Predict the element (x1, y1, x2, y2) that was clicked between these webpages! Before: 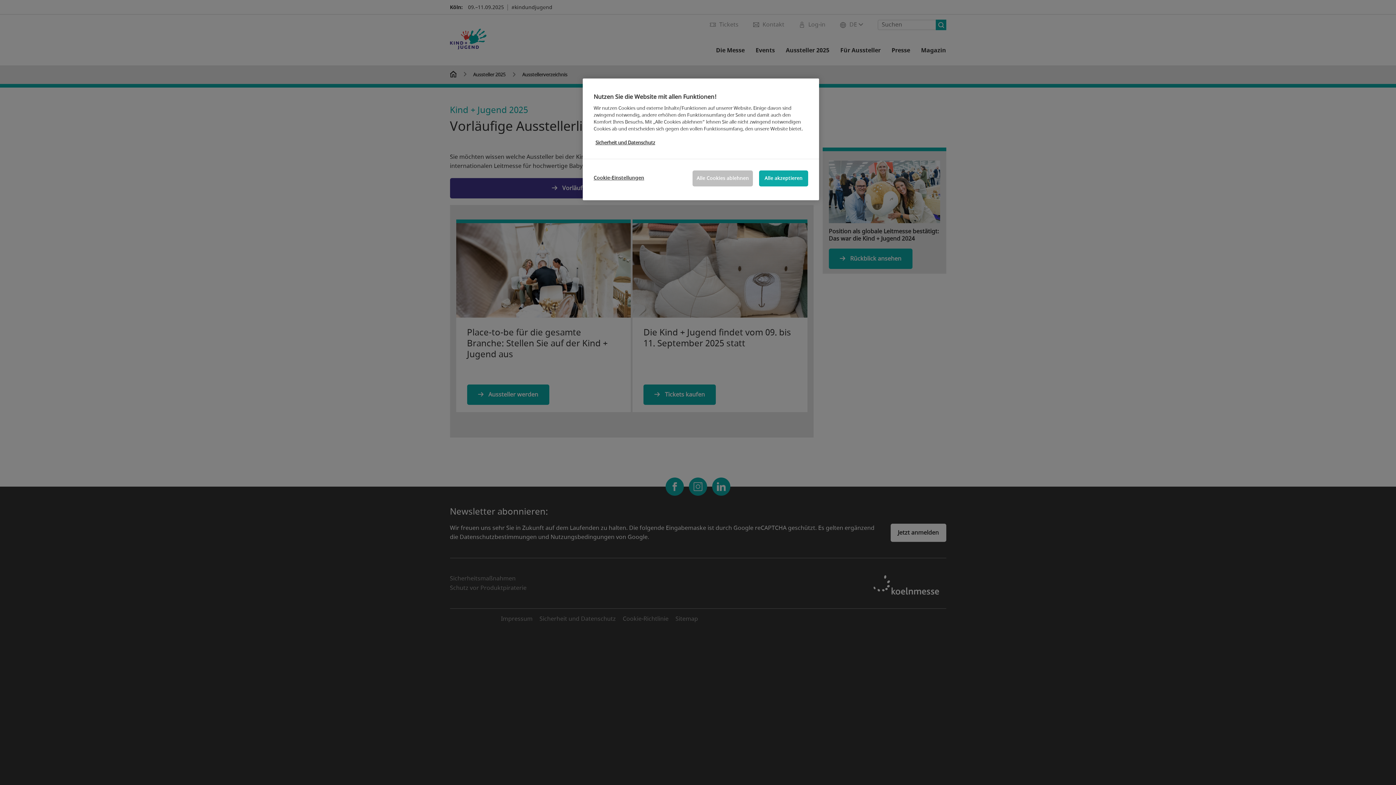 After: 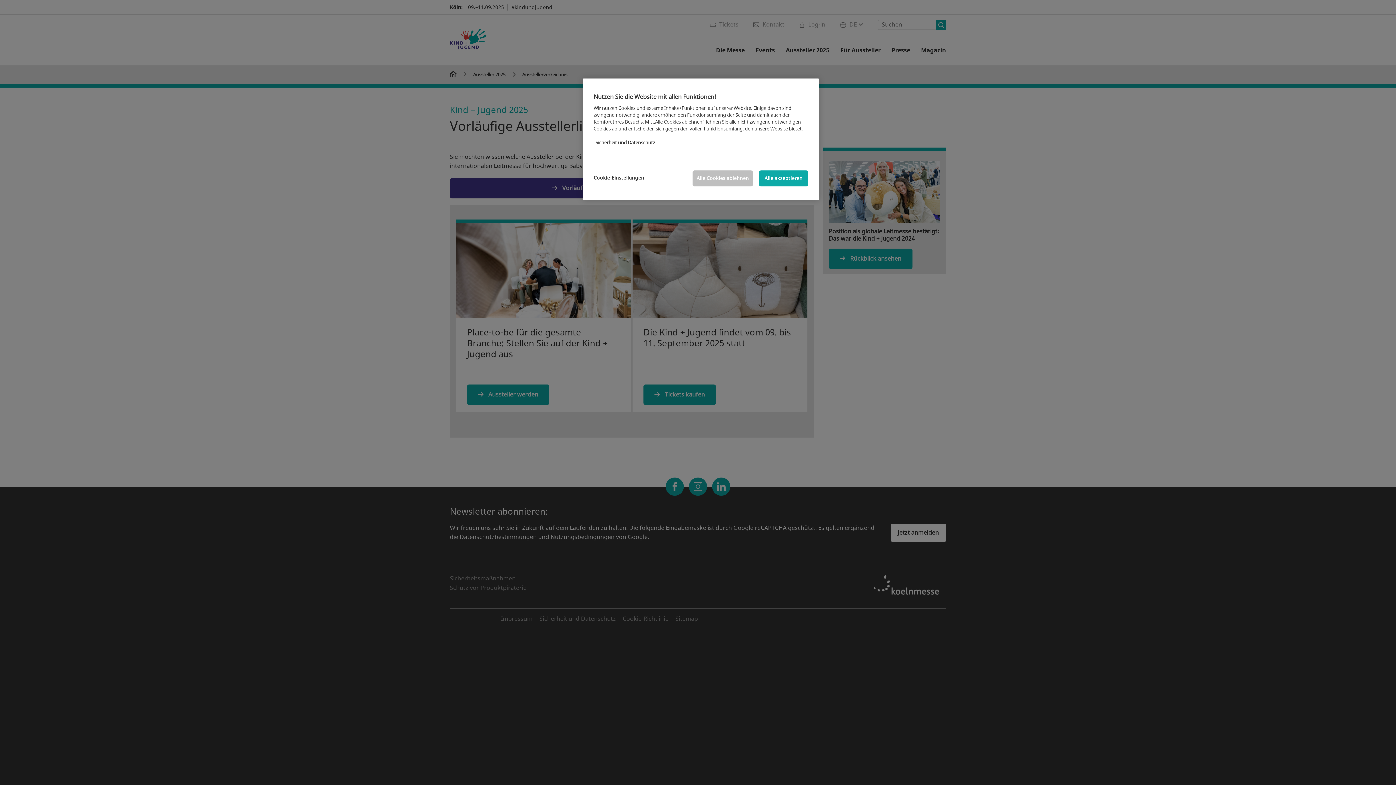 Action: label: Weitere Informationen zum Datenschutz, wird in neuer registerkarte geöffnet bbox: (595, 139, 655, 146)